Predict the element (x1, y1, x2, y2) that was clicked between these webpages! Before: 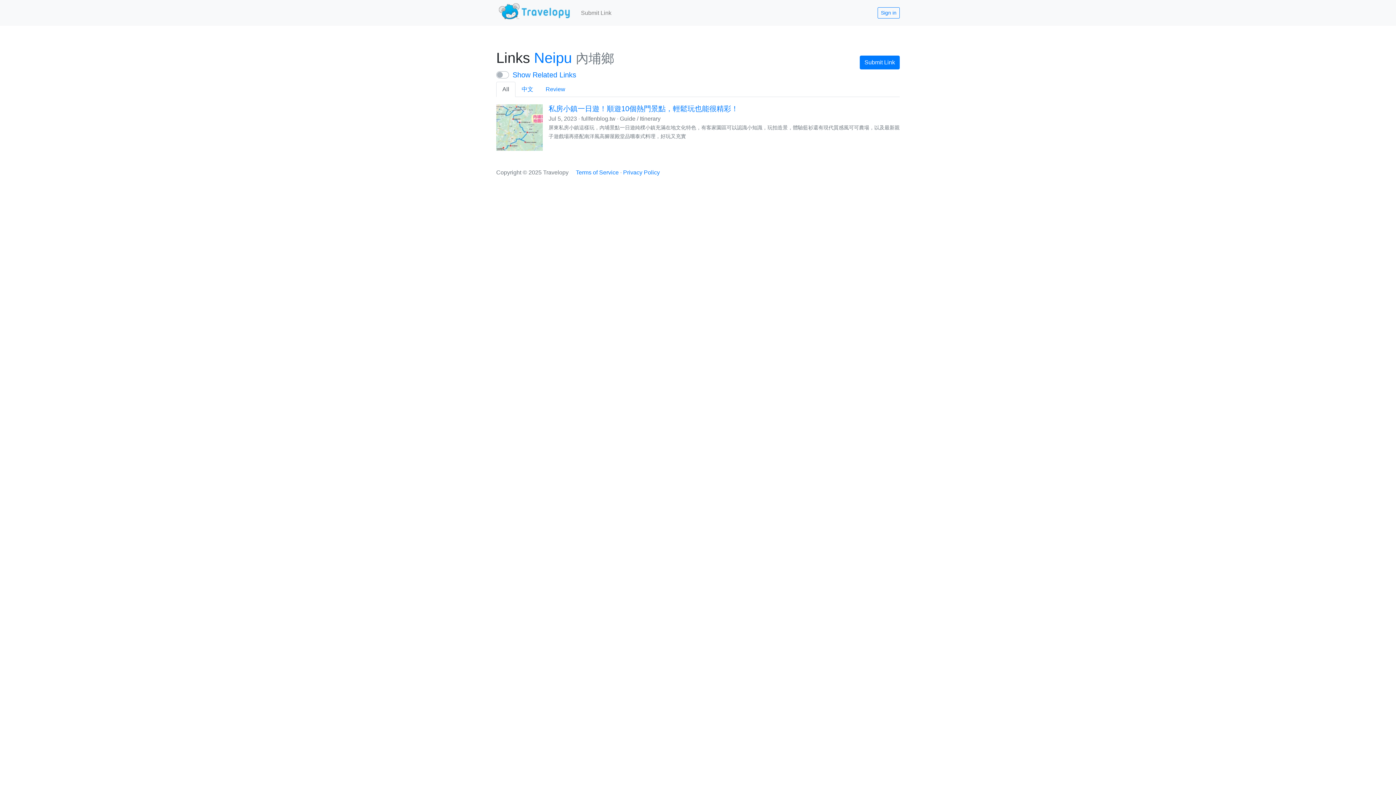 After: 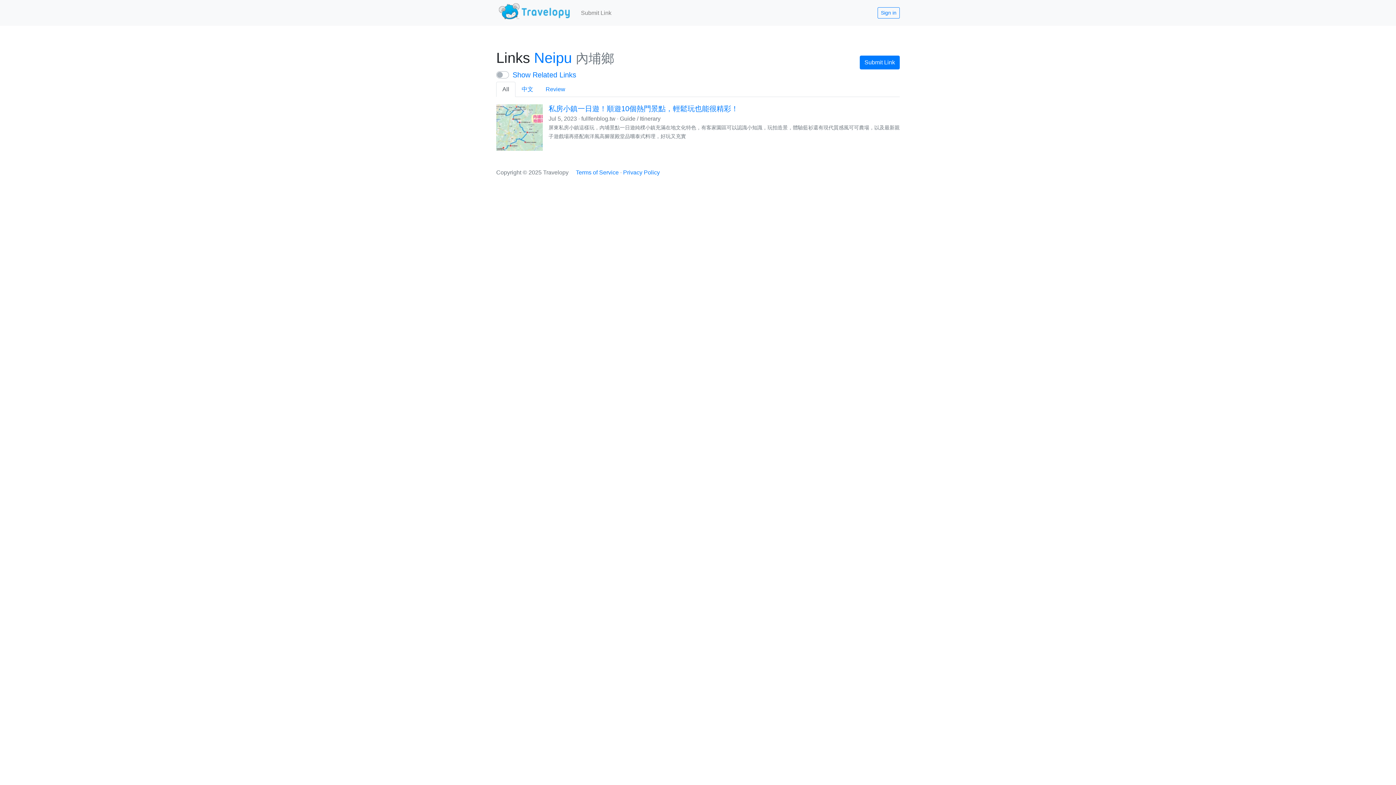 Action: label: All bbox: (496, 81, 515, 97)